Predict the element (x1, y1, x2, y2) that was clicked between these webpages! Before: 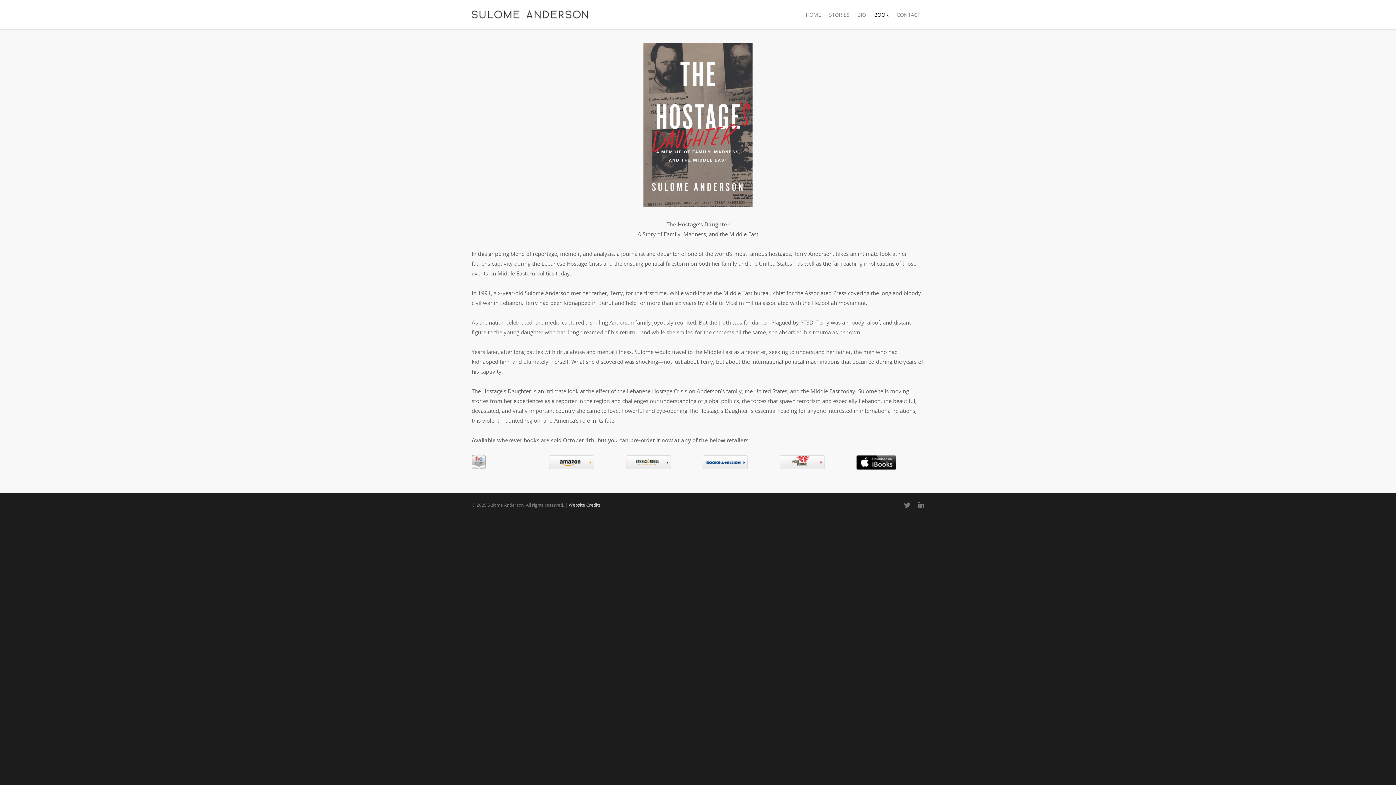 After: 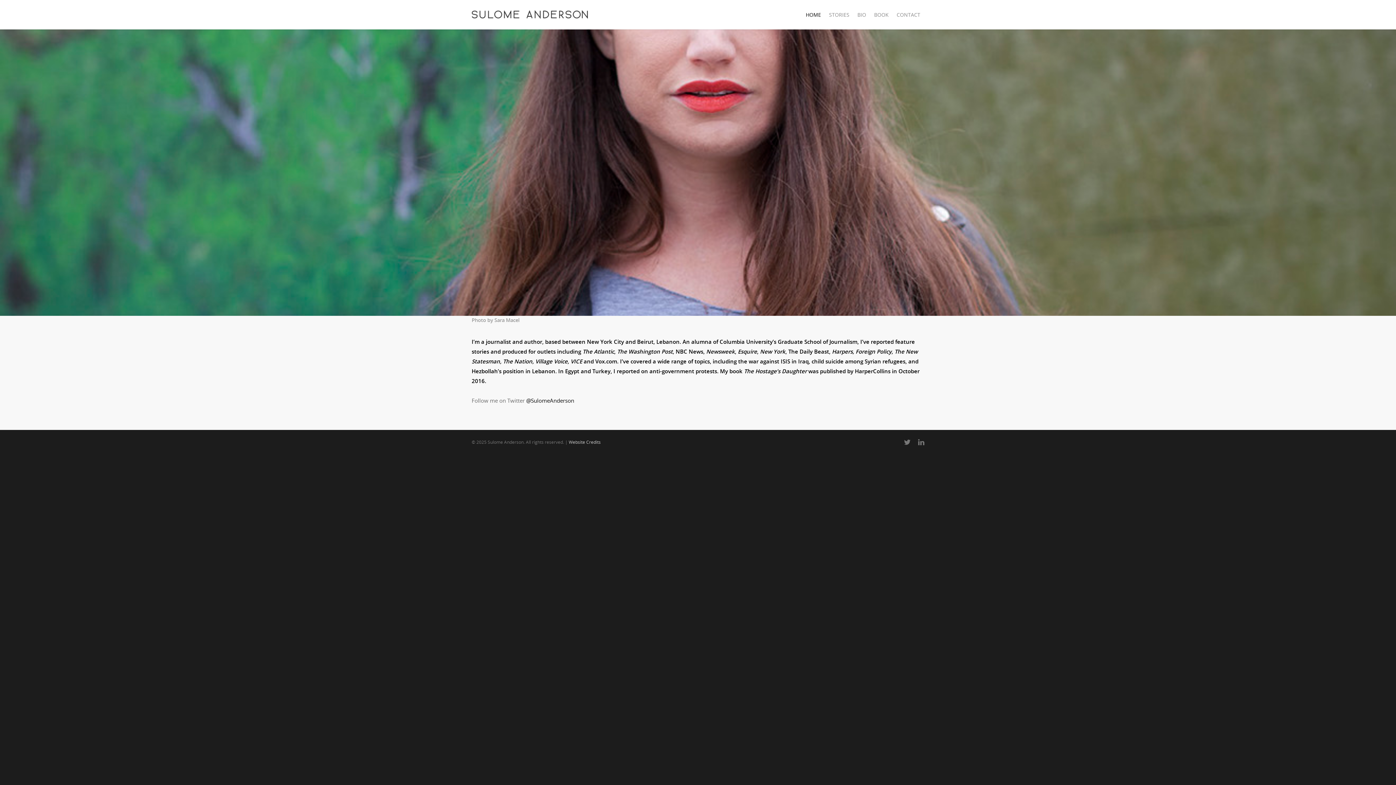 Action: label: HOME bbox: (802, 10, 824, 29)